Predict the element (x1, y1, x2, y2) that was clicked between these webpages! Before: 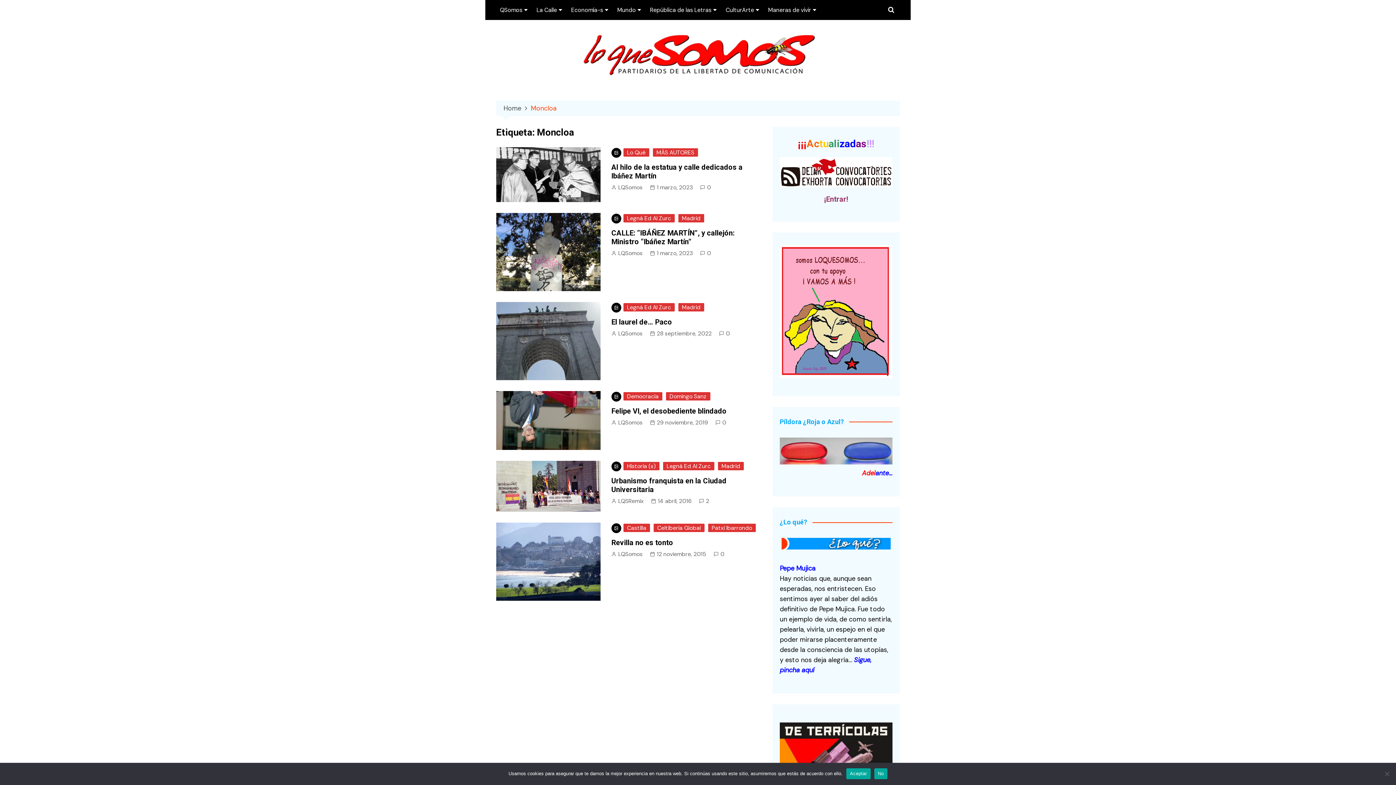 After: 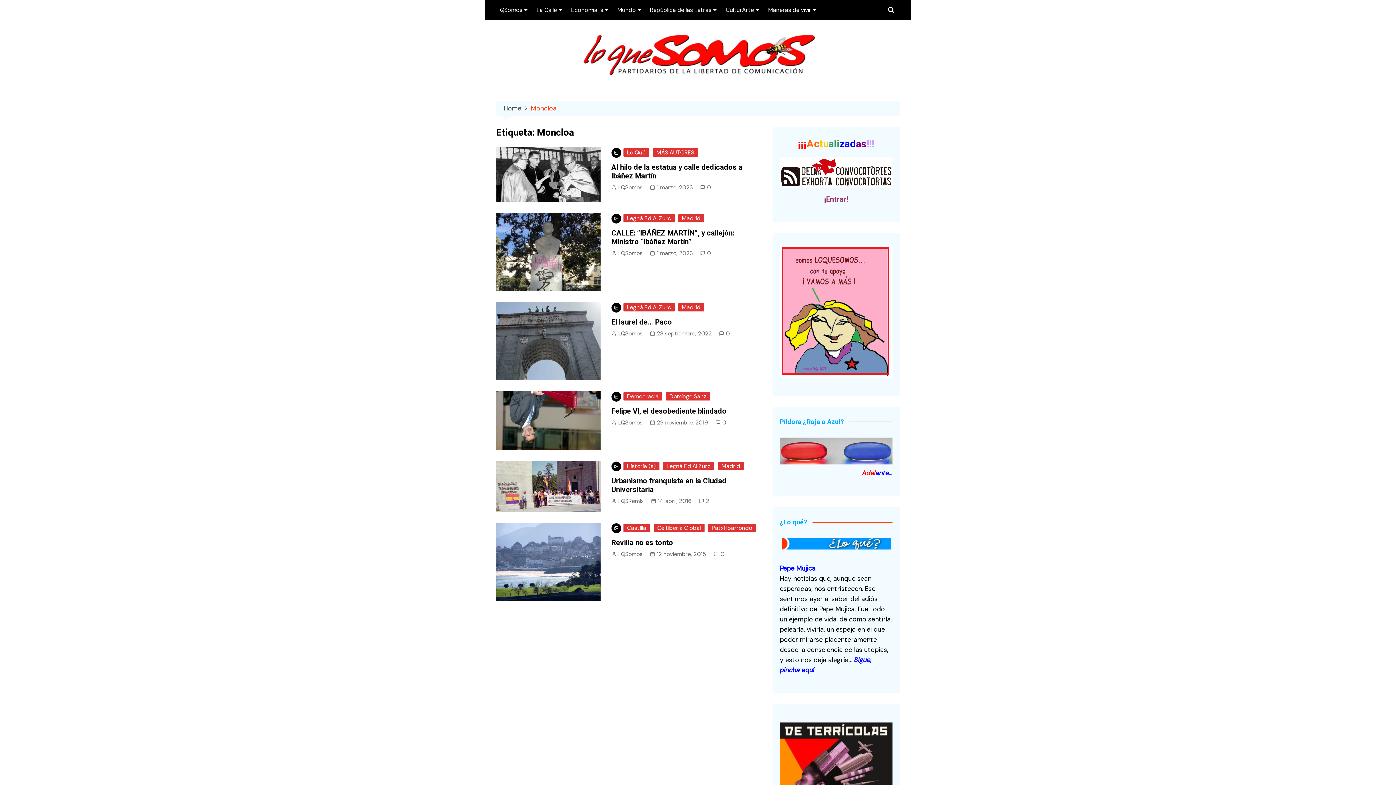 Action: label: ¡Entrar! bbox: (824, 194, 848, 203)